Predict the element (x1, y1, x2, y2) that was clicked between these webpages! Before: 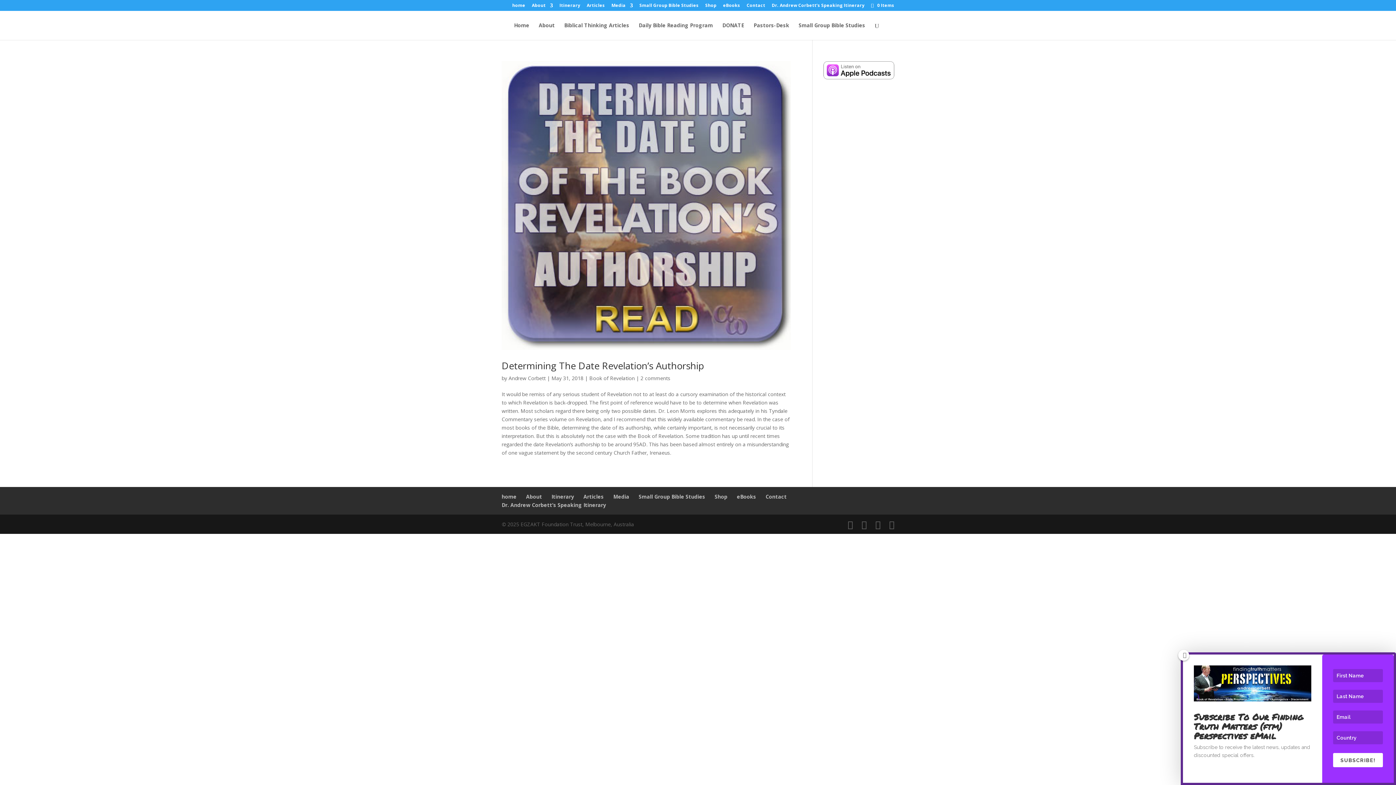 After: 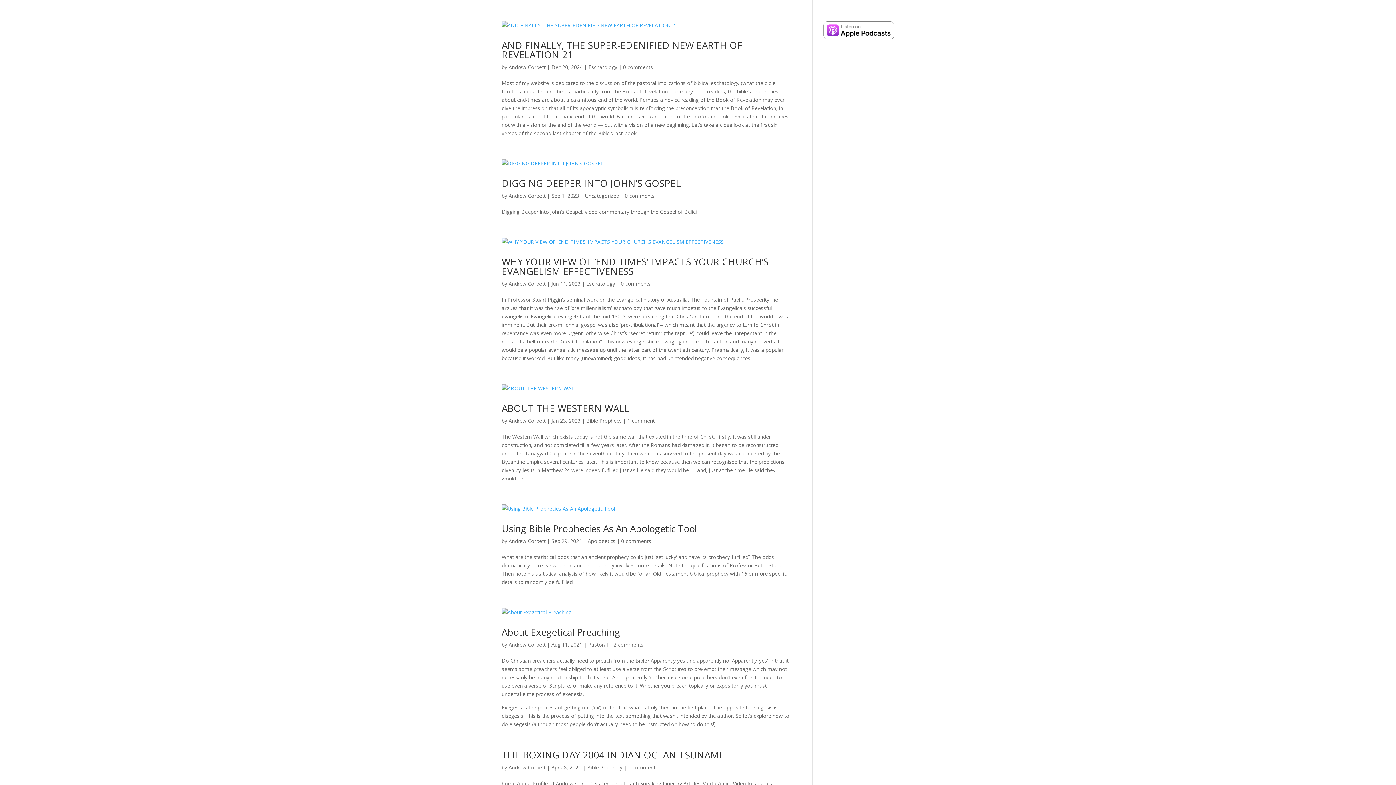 Action: bbox: (508, 374, 545, 381) label: Andrew Corbett